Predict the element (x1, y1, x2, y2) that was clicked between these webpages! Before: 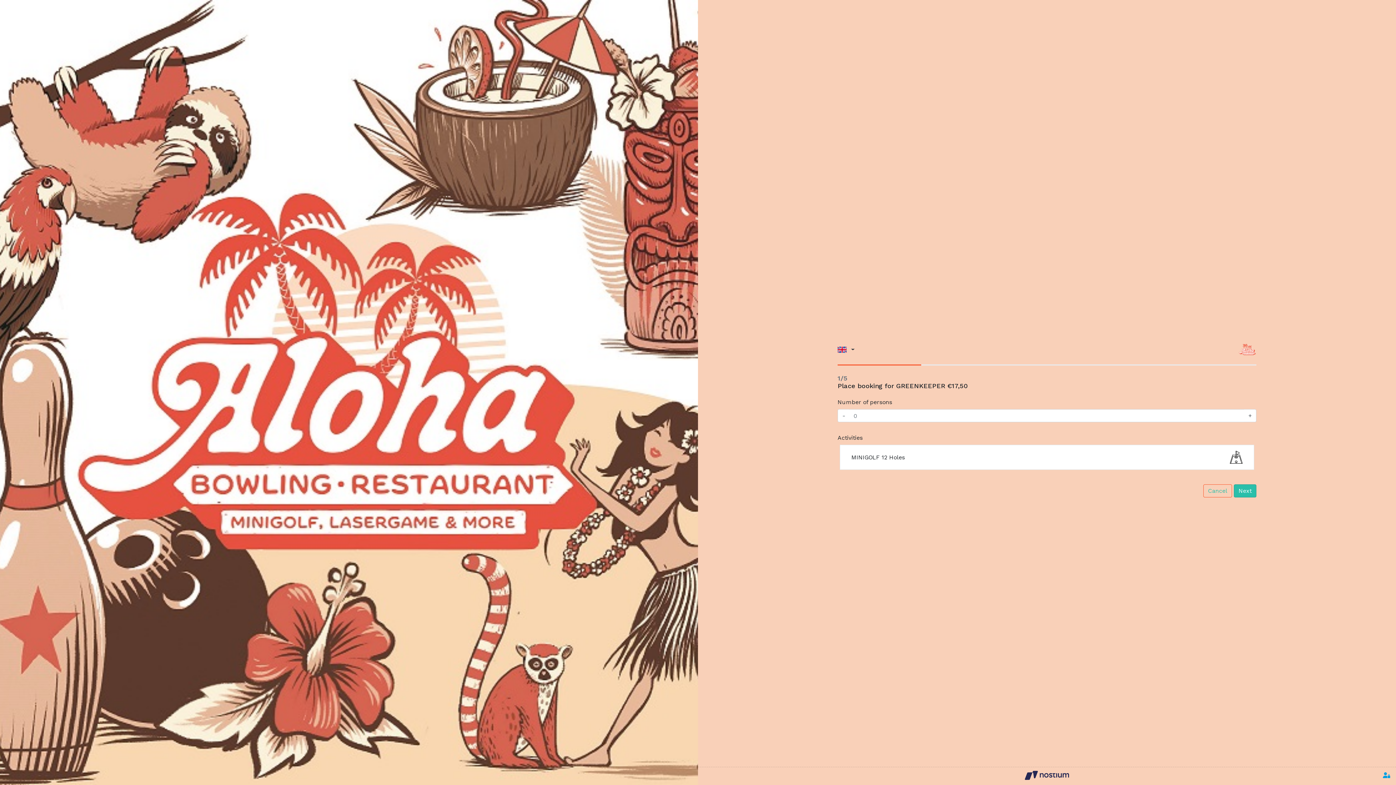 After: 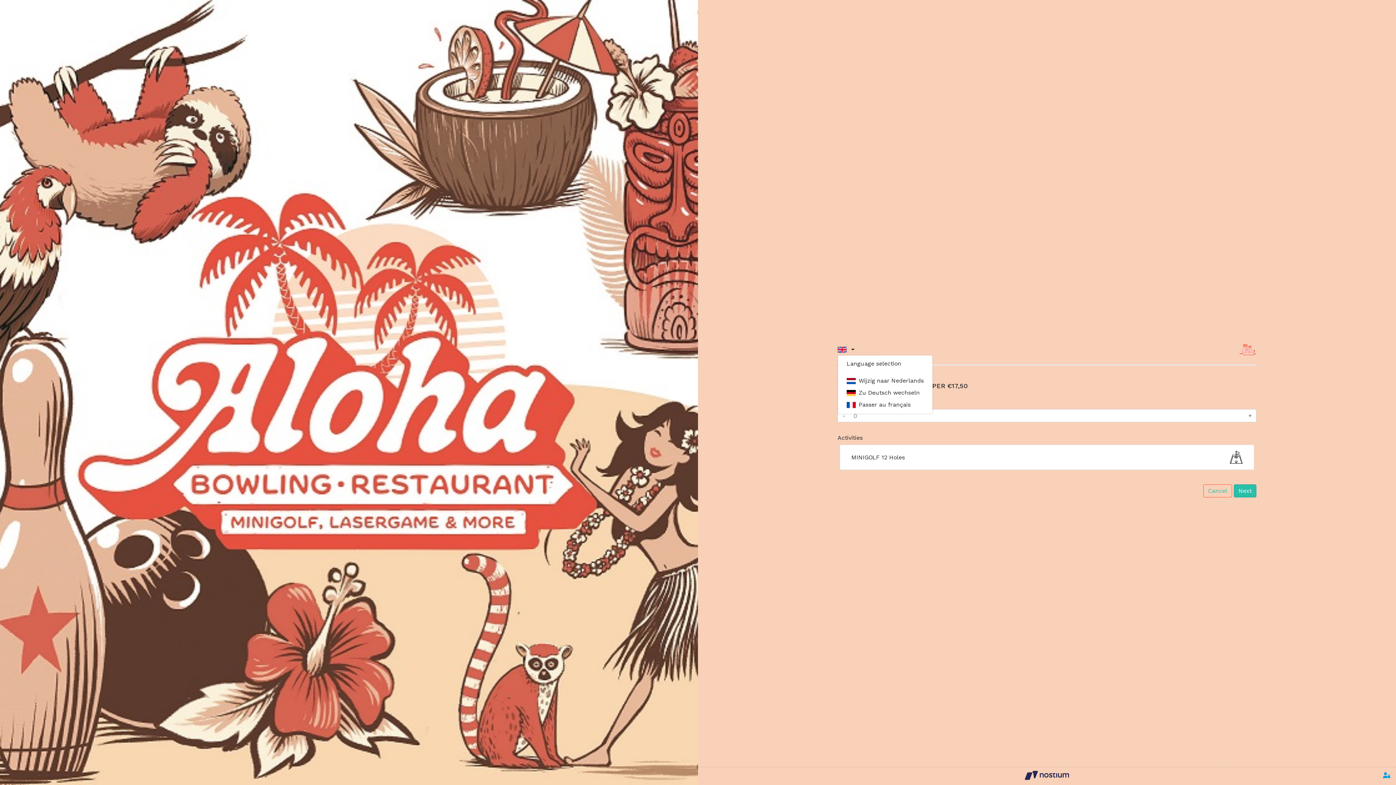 Action: bbox: (837, 345, 854, 354)